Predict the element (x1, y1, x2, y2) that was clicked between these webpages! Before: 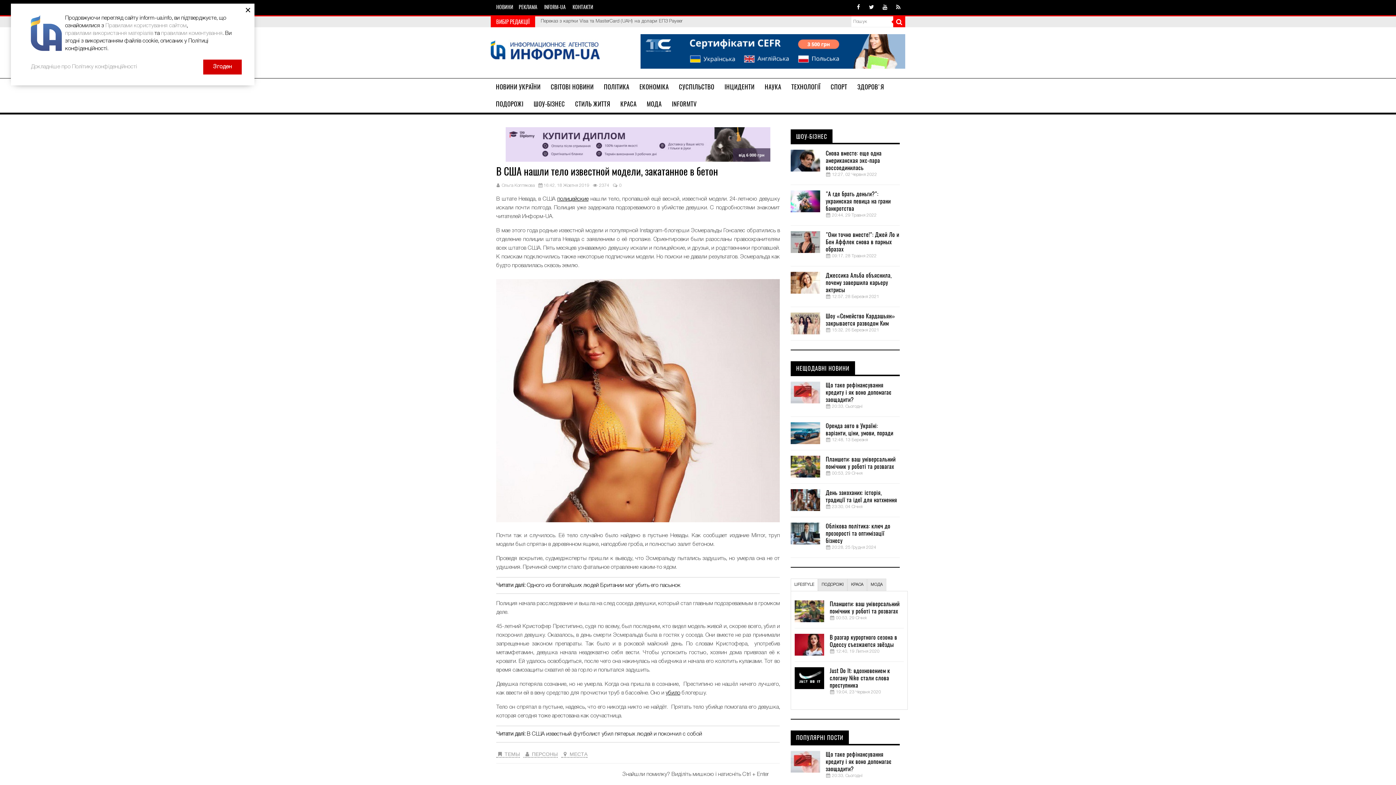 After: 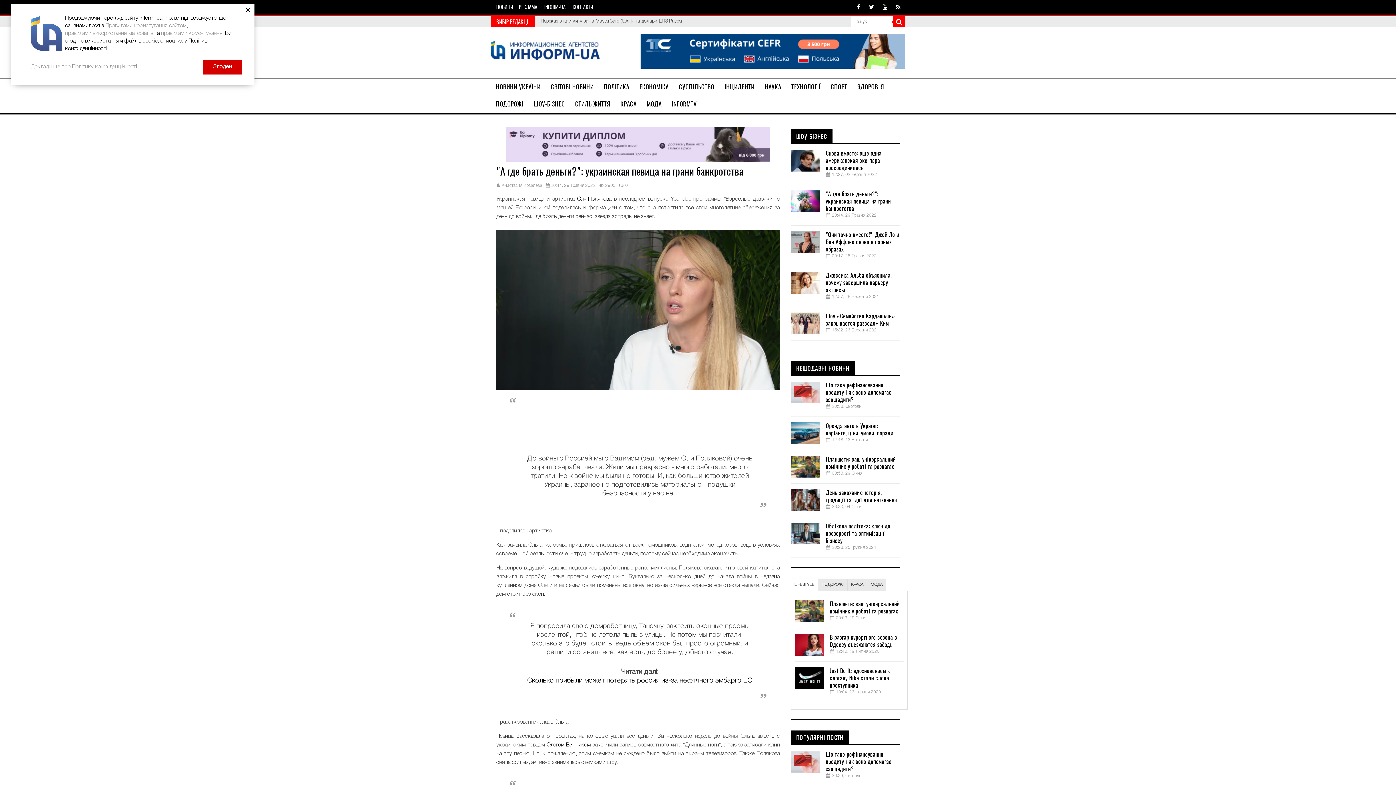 Action: bbox: (825, 190, 900, 212) label: "А где брать деньги?": украинская певица на грани банкротства